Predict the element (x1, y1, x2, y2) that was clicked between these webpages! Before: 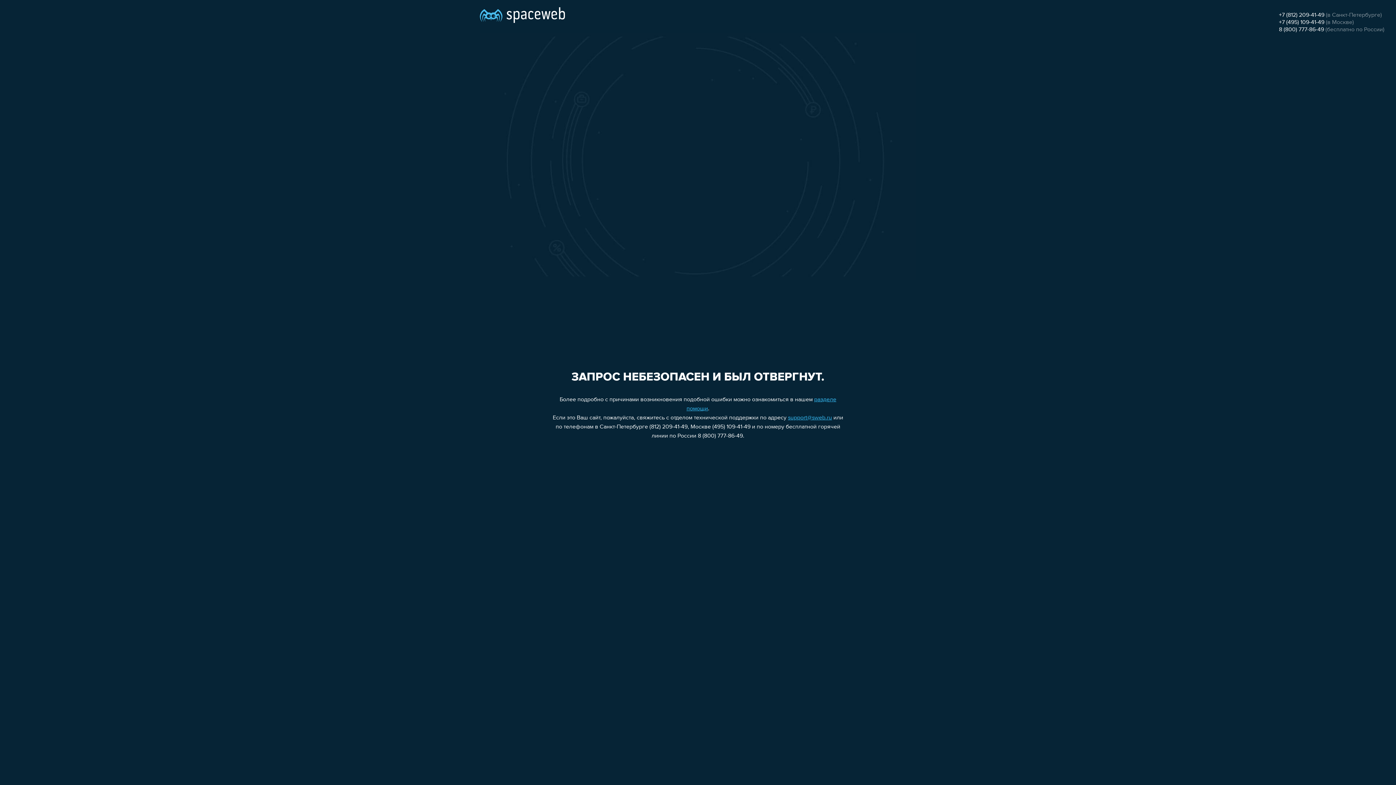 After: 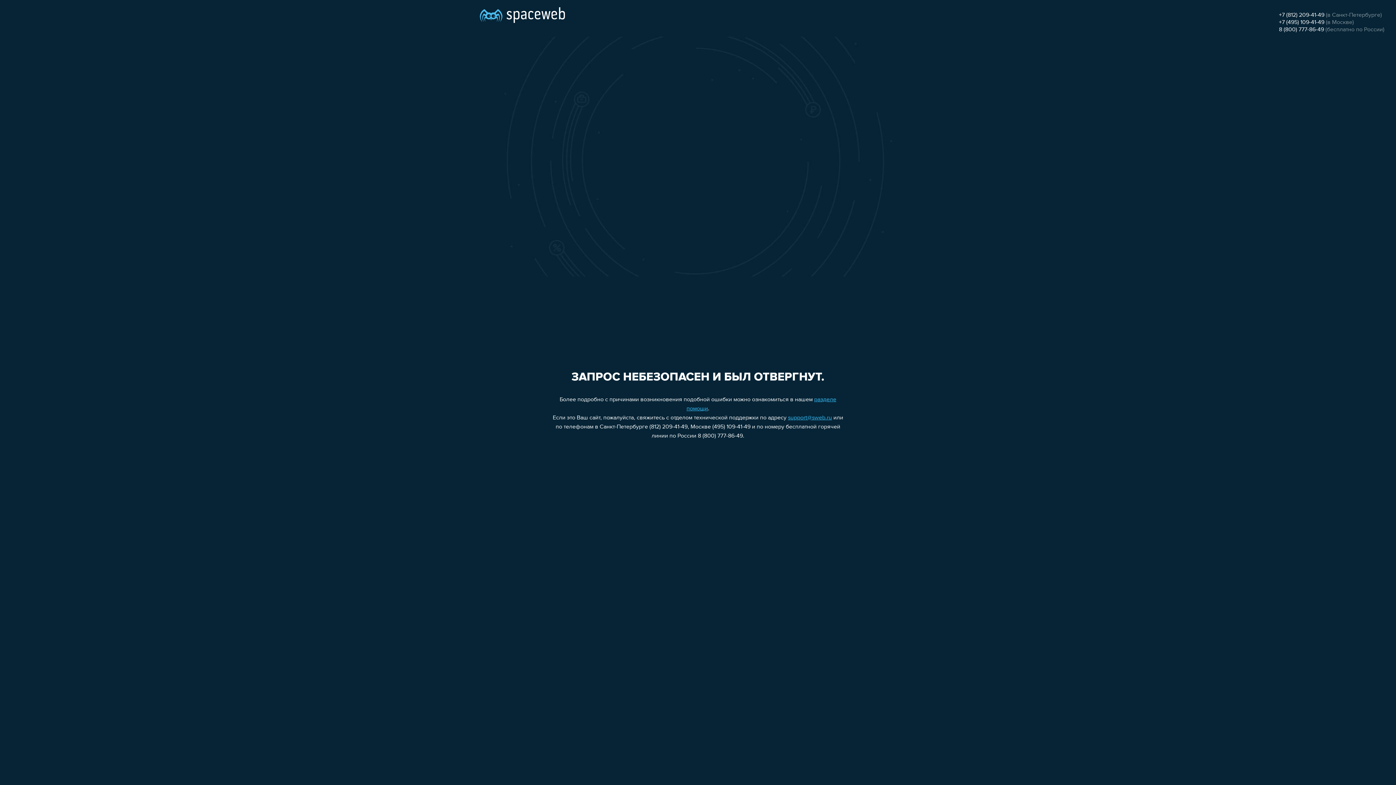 Action: label: 8 (800) 777-86-49 bbox: (1279, 26, 1324, 32)